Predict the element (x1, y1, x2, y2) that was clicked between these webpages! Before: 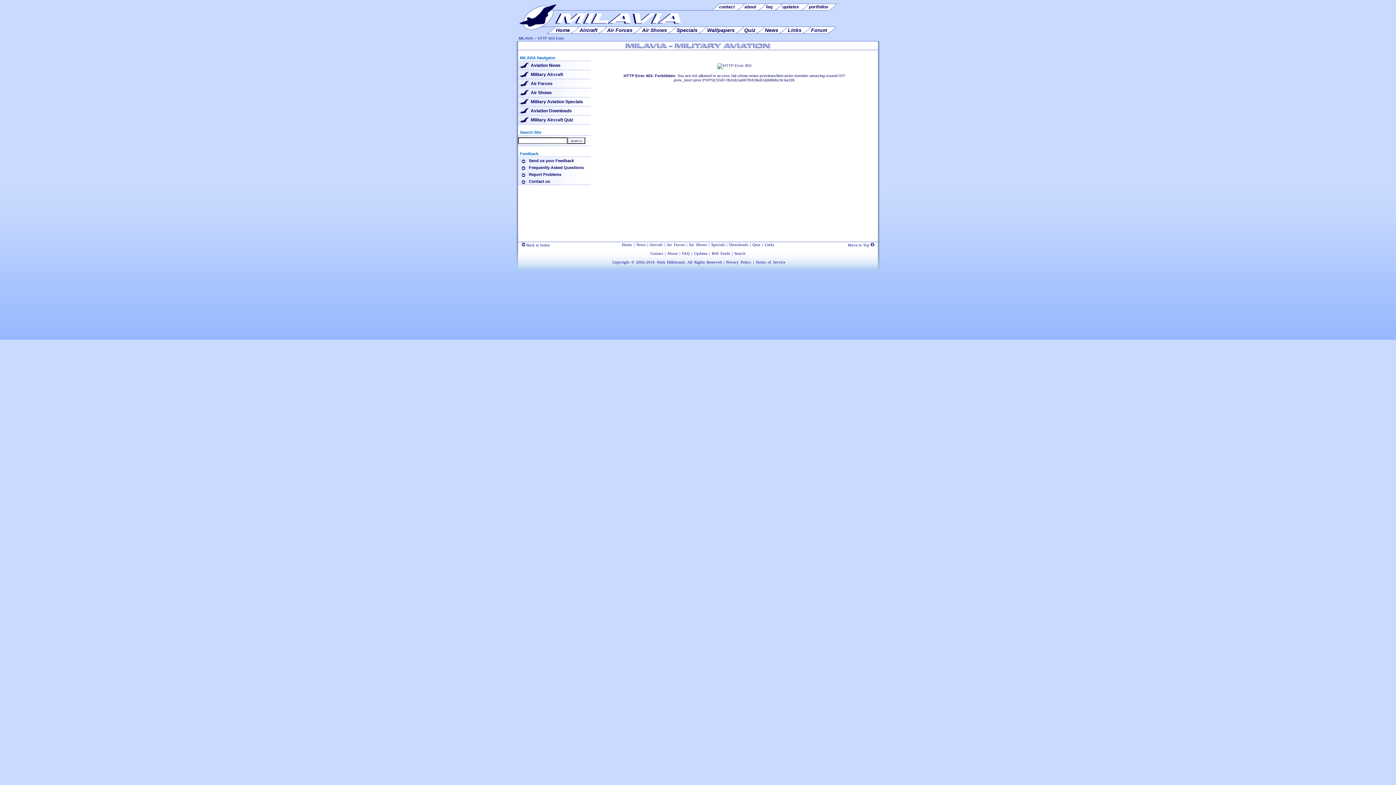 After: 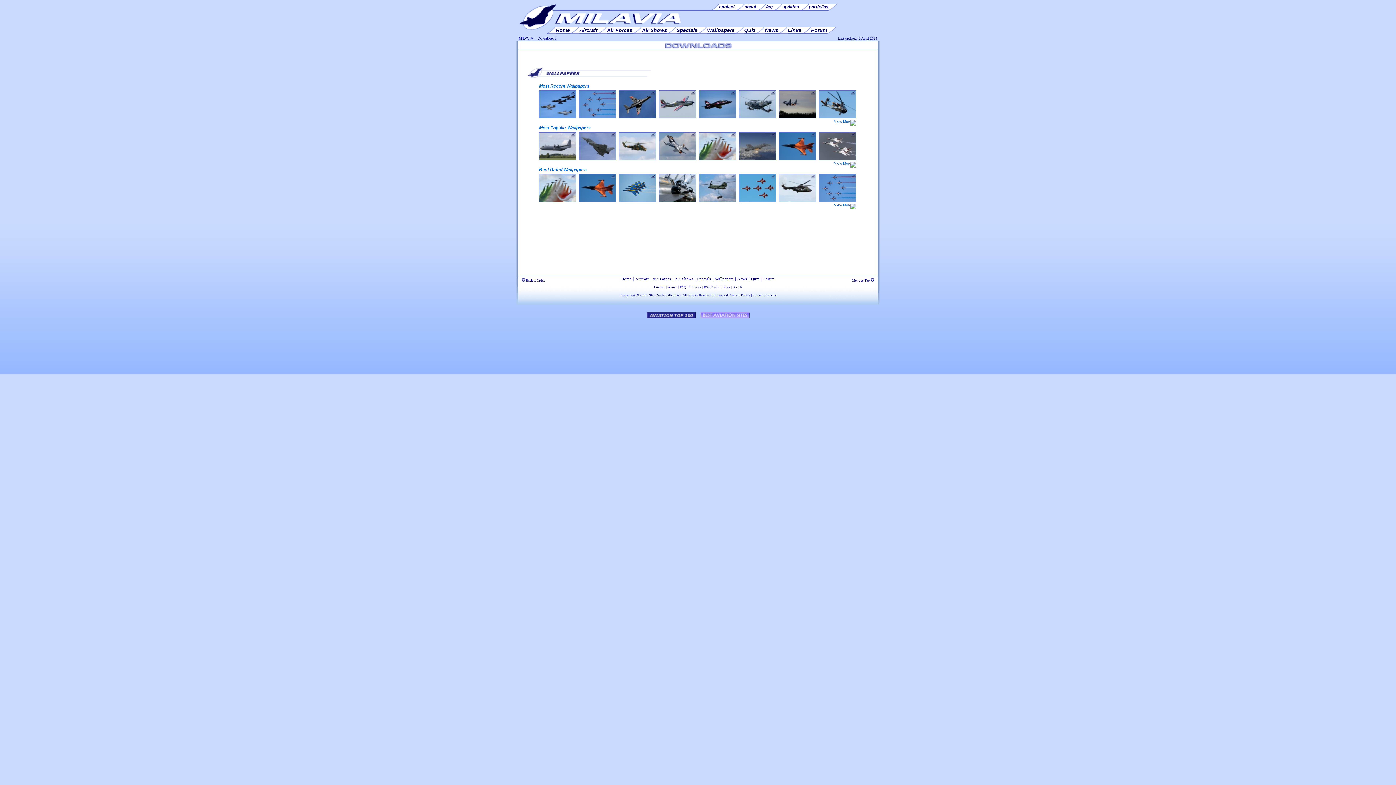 Action: bbox: (729, 242, 748, 246) label: Downloads